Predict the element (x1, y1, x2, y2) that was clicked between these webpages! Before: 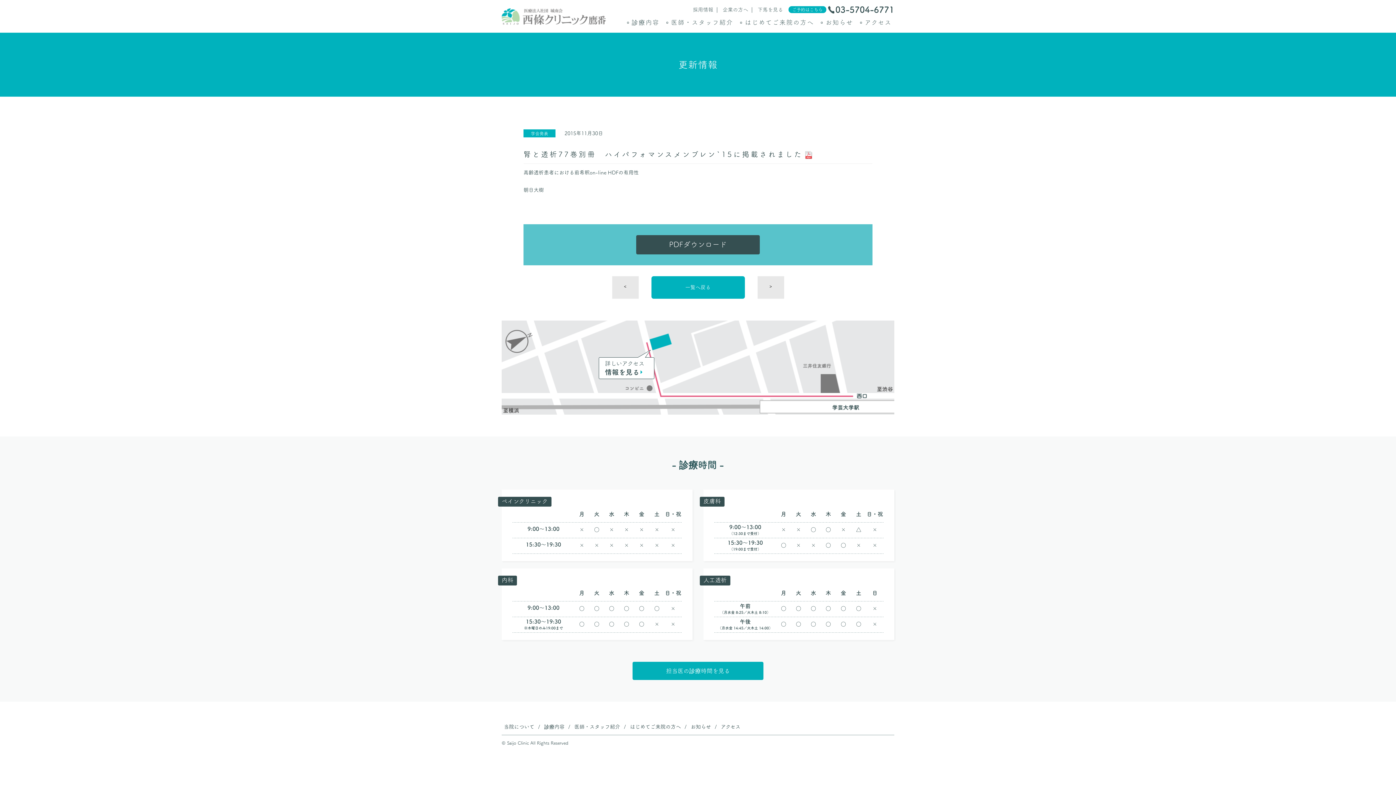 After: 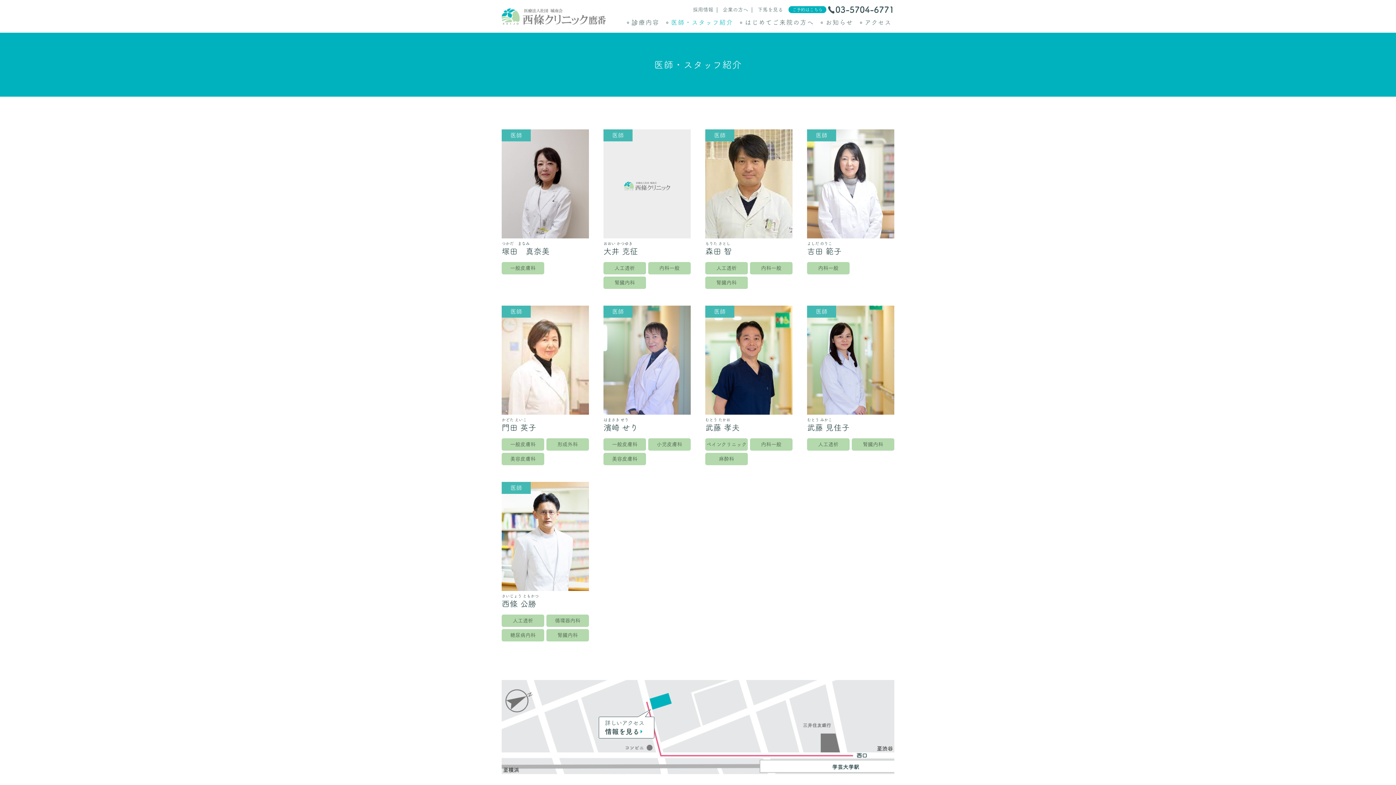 Action: label: 医師・スタッフ紹介 bbox: (664, 12, 736, 32)